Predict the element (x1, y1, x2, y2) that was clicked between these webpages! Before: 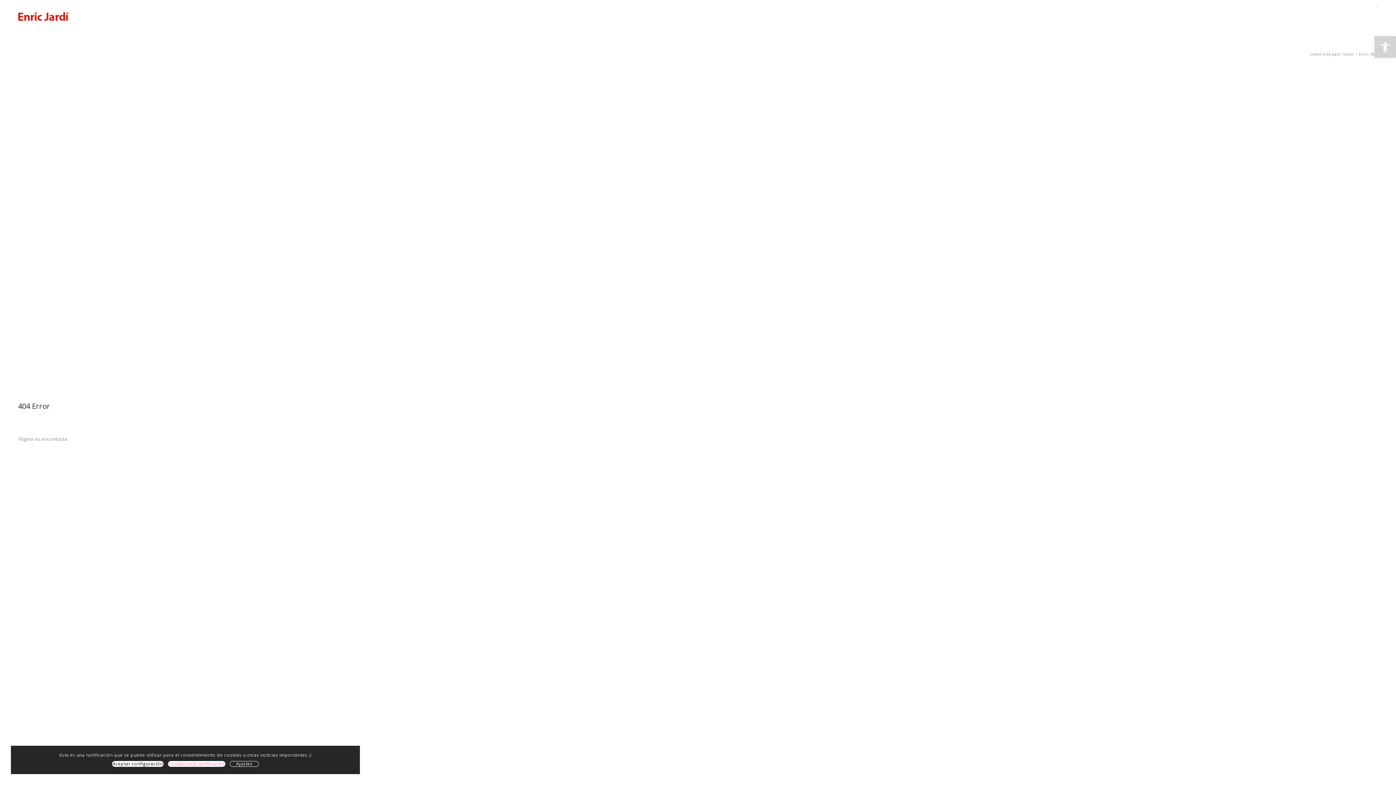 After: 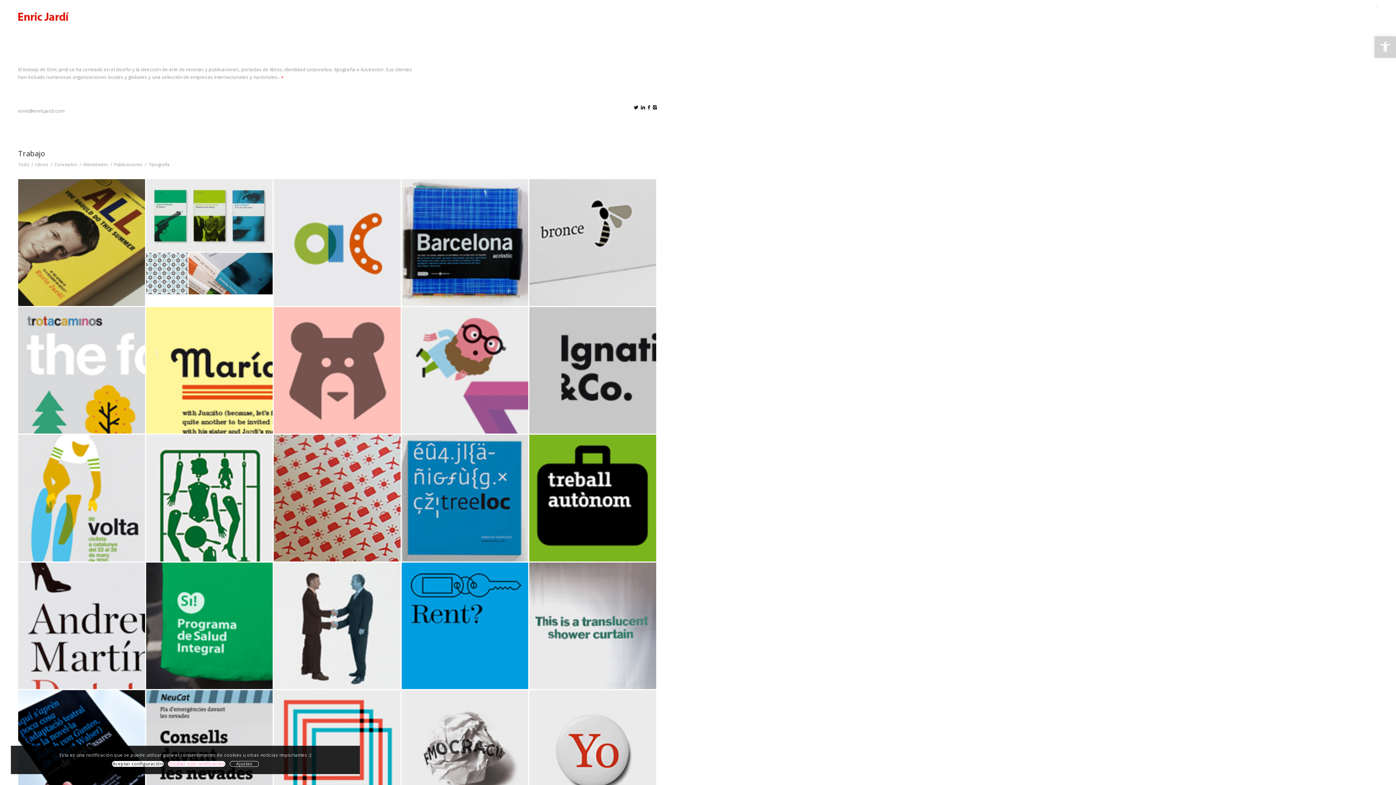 Action: bbox: (1342, 51, 1355, 56) label: Inicio